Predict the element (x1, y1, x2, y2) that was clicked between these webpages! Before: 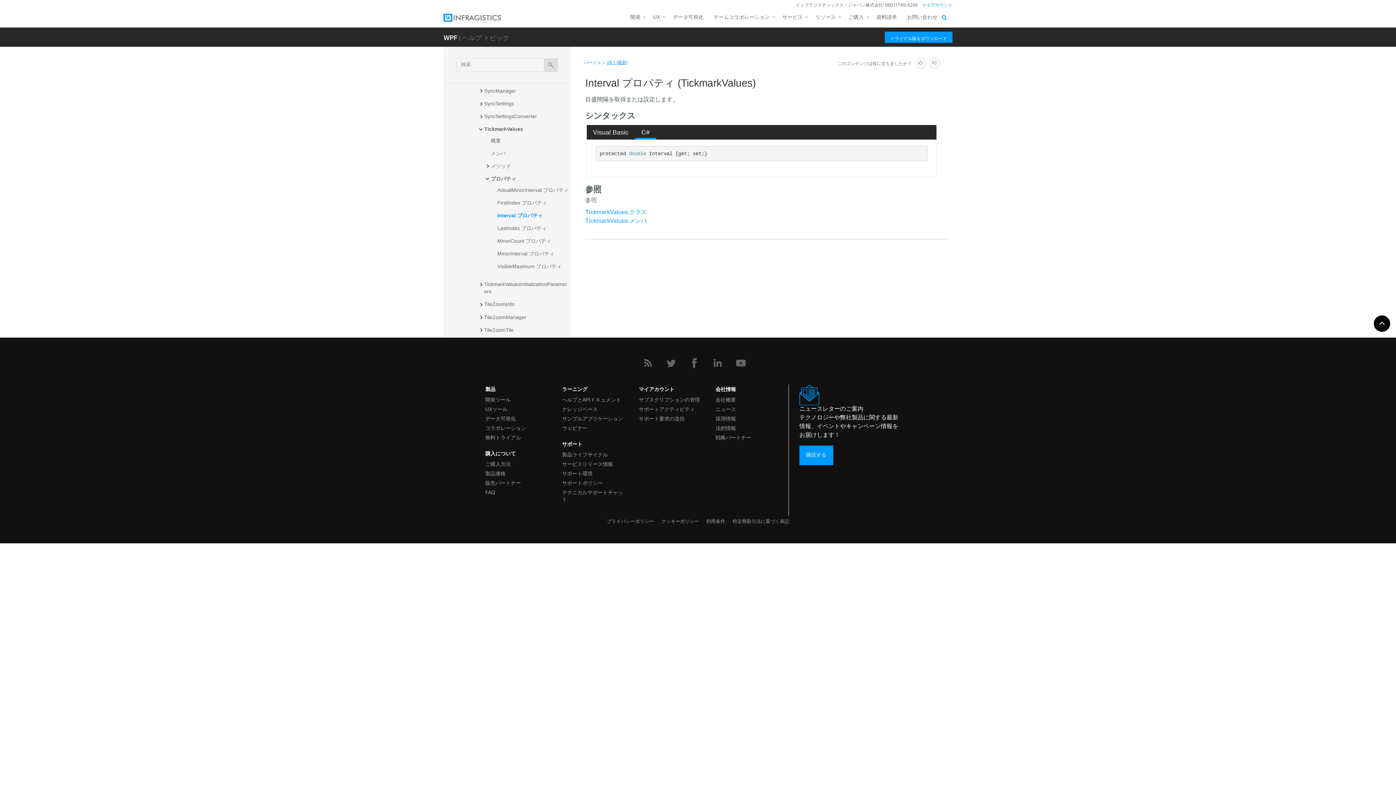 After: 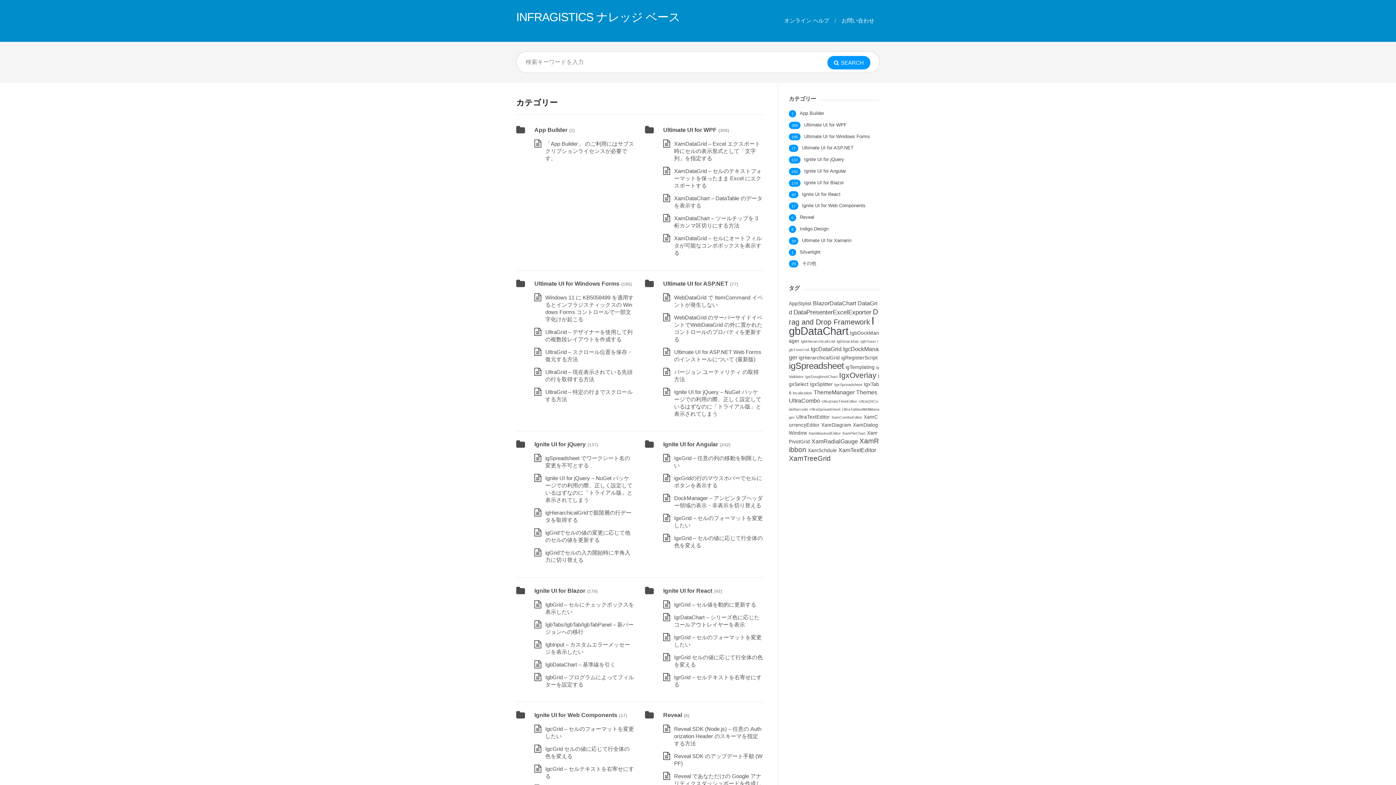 Action: bbox: (562, 404, 624, 413) label: ナレッジベース